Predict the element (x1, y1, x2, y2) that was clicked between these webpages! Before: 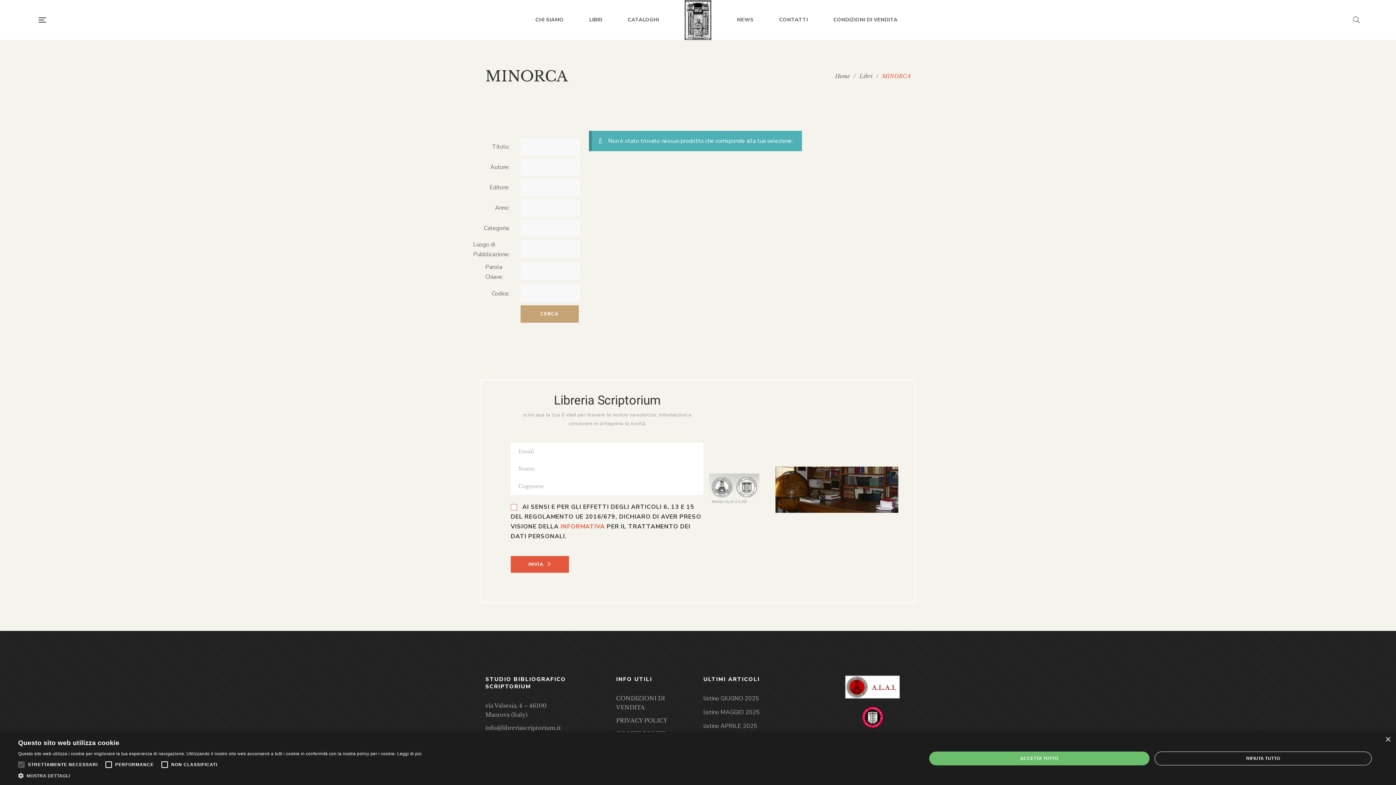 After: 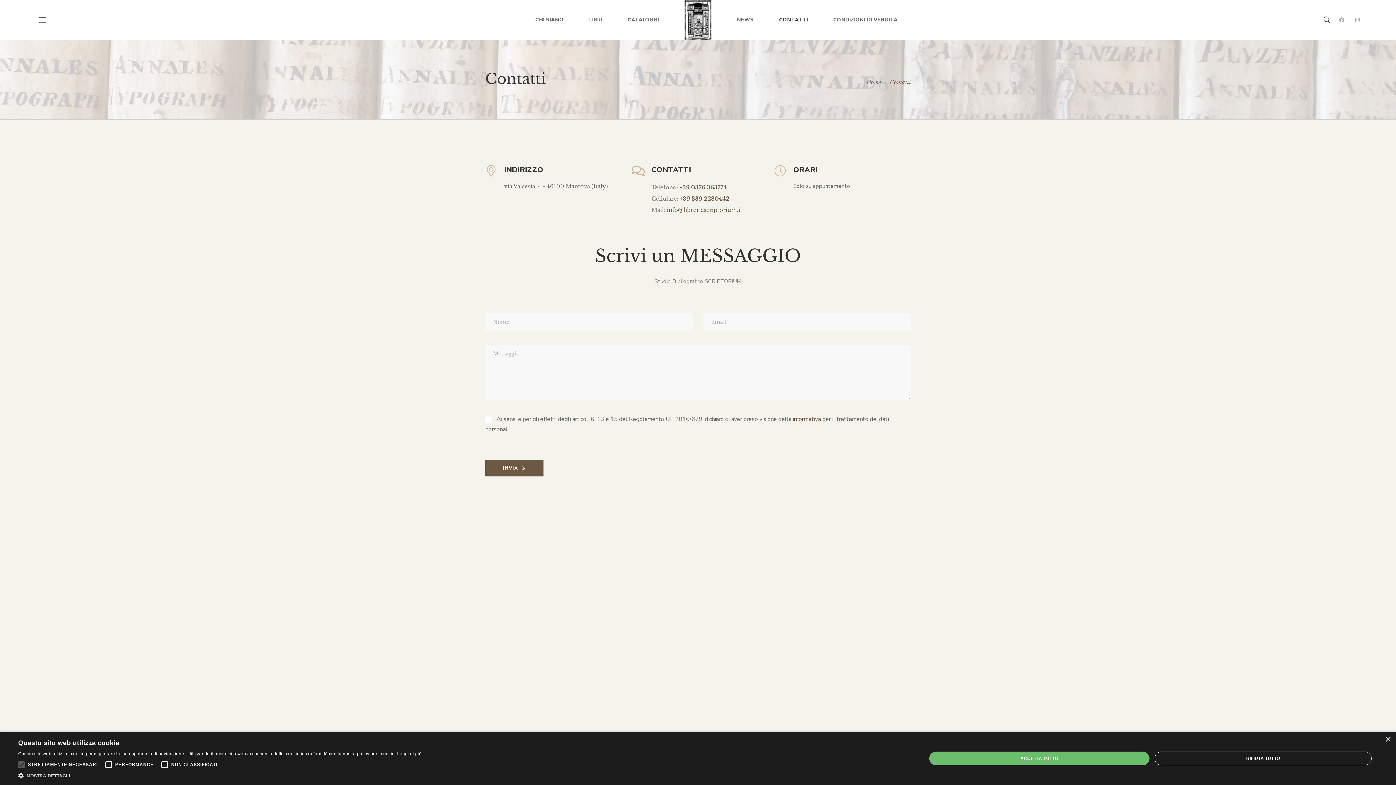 Action: label: CONTATTI bbox: (779, 12, 808, 28)